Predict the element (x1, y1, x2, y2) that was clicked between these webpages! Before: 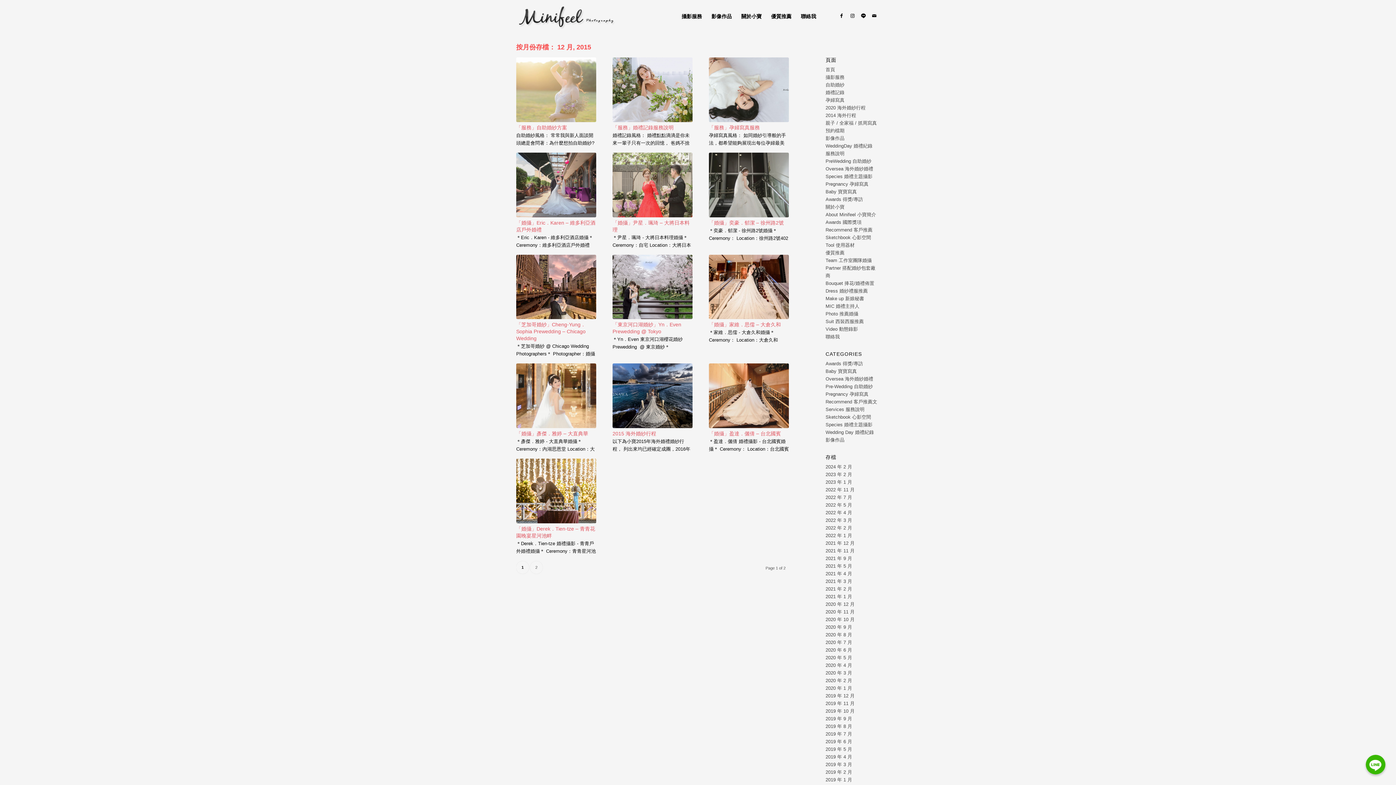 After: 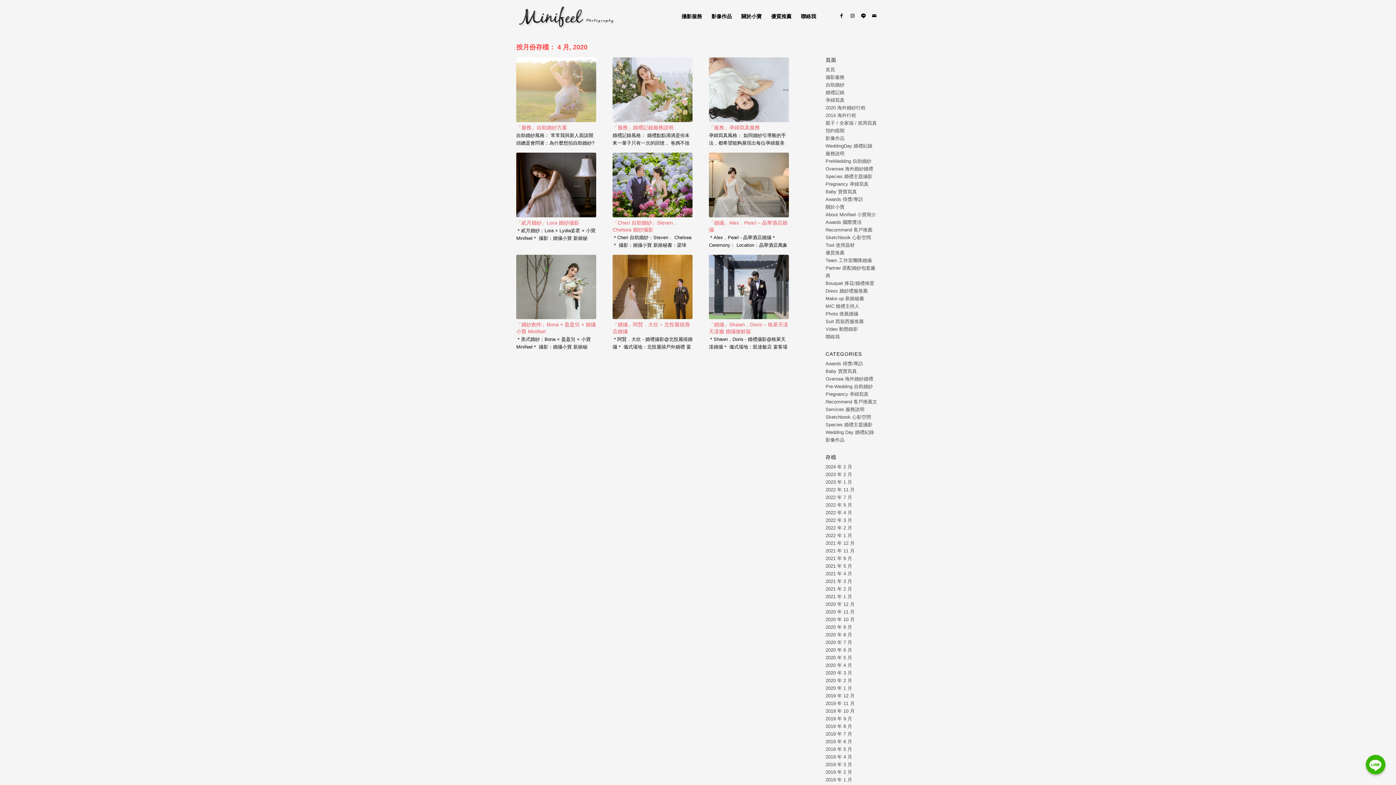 Action: label: 2020 年 4 月 bbox: (825, 662, 852, 668)